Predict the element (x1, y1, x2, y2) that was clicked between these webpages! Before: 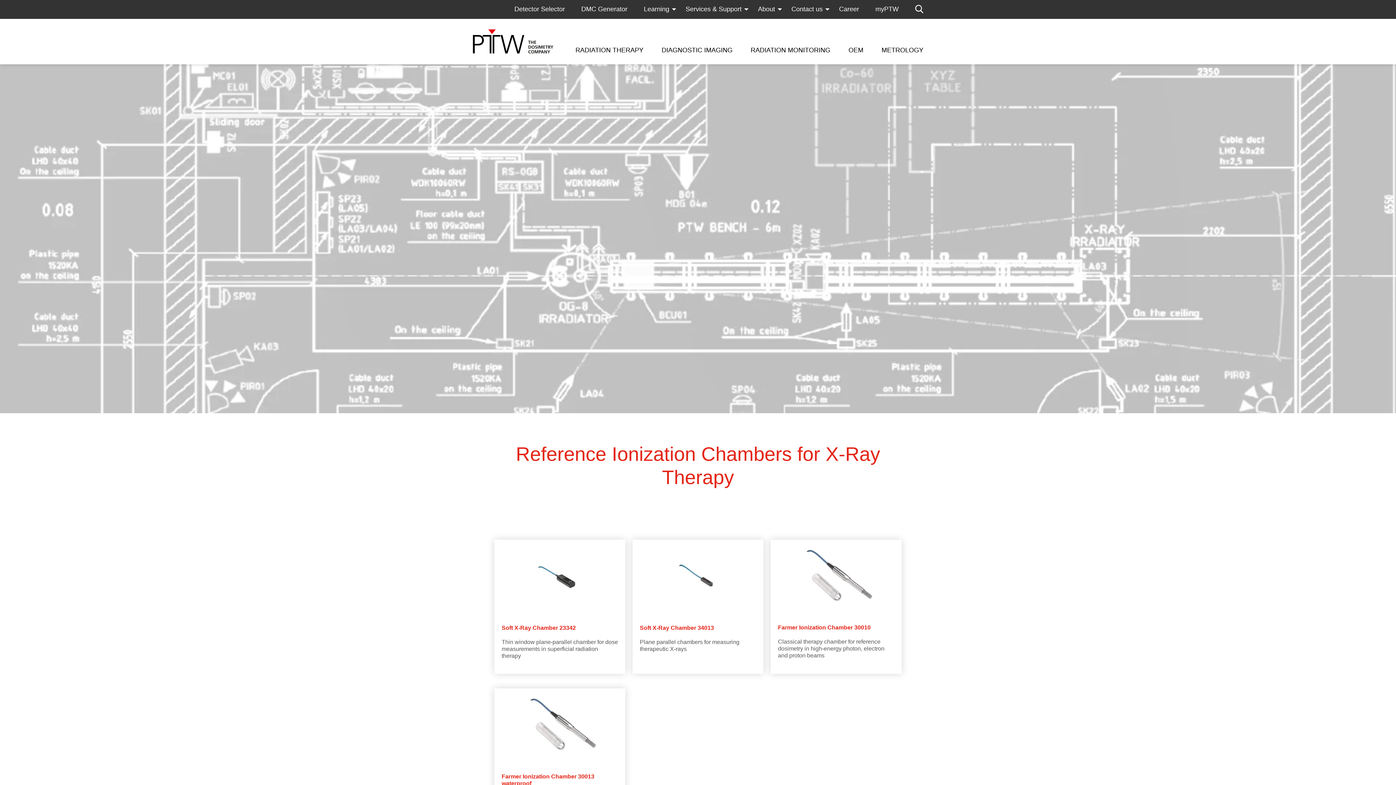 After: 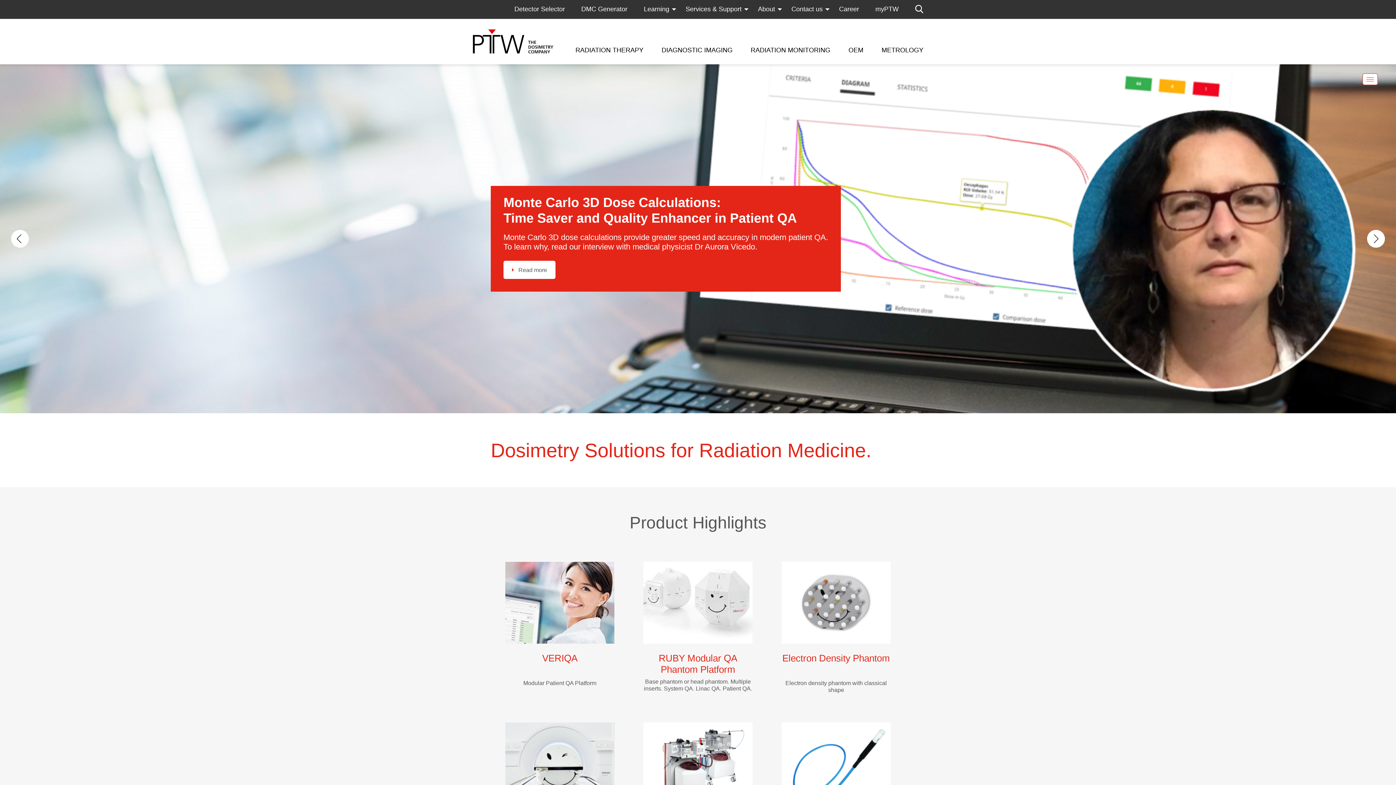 Action: bbox: (472, 18, 553, 64)